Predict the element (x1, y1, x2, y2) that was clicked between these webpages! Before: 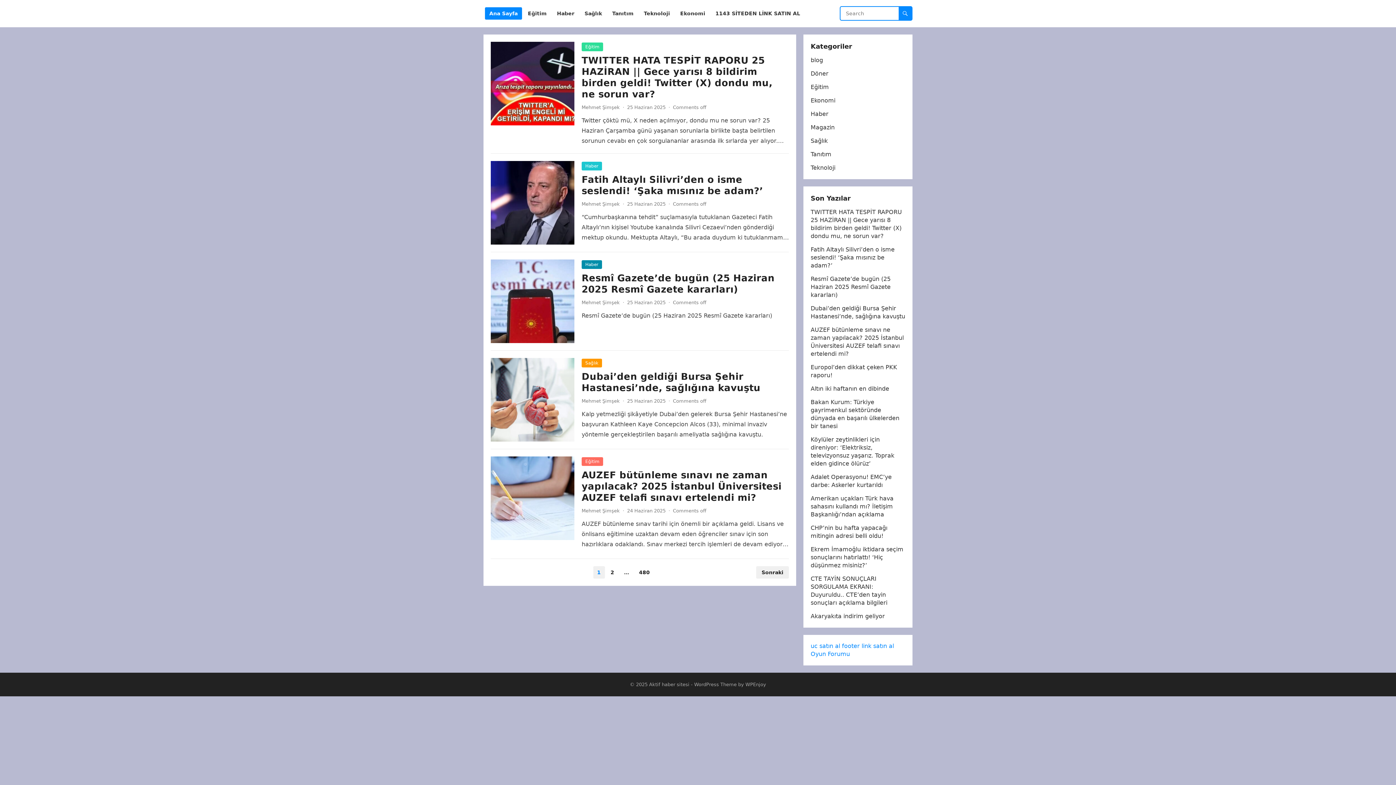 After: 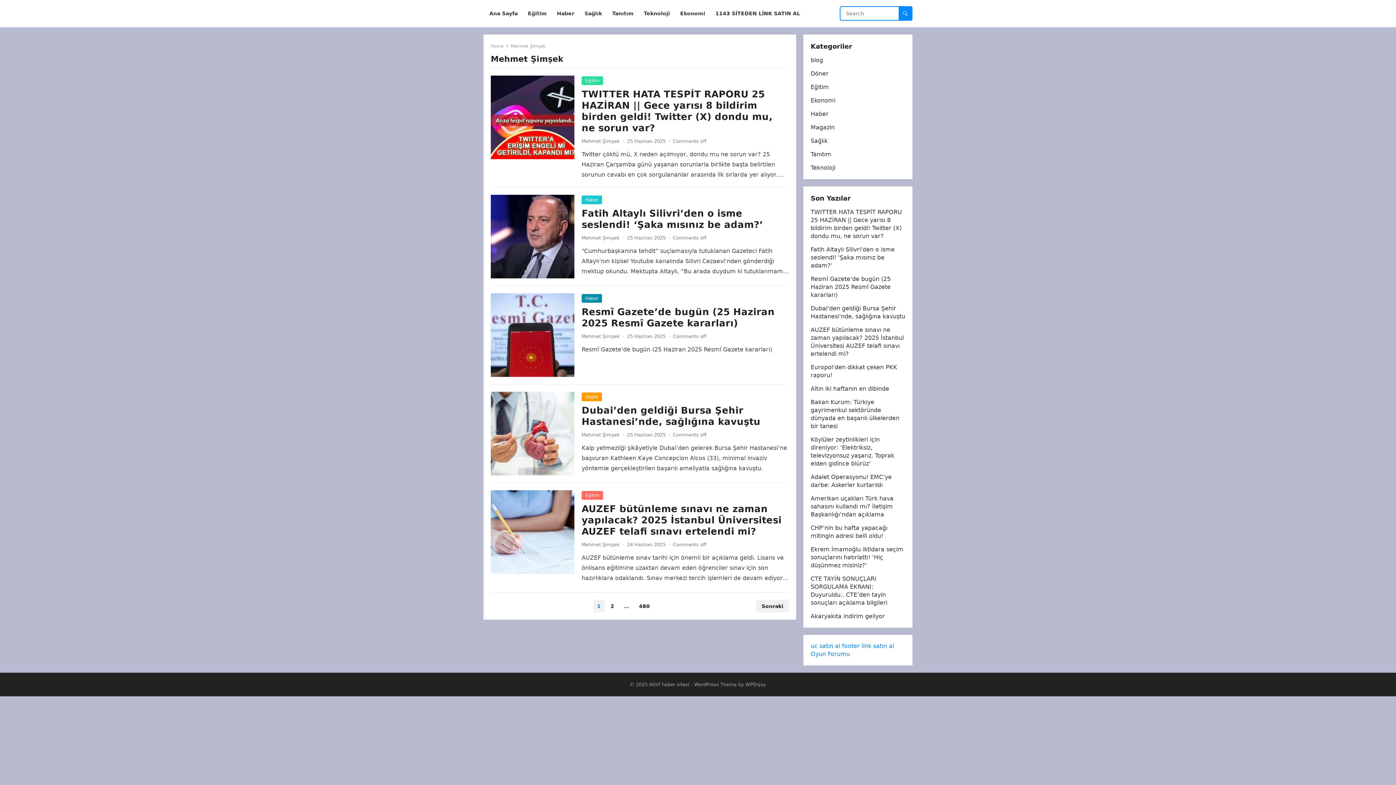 Action: label: Mehmet Şimşek bbox: (581, 508, 620, 513)